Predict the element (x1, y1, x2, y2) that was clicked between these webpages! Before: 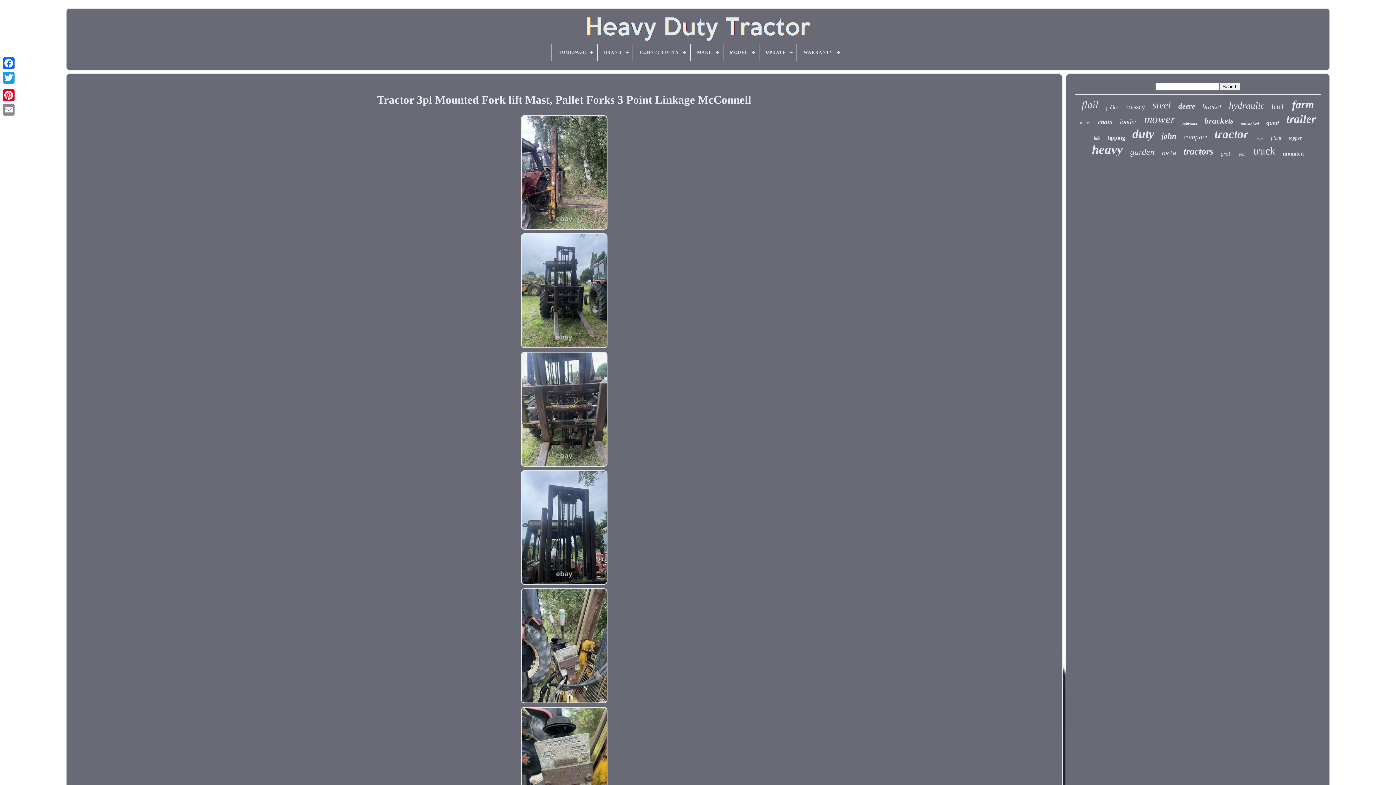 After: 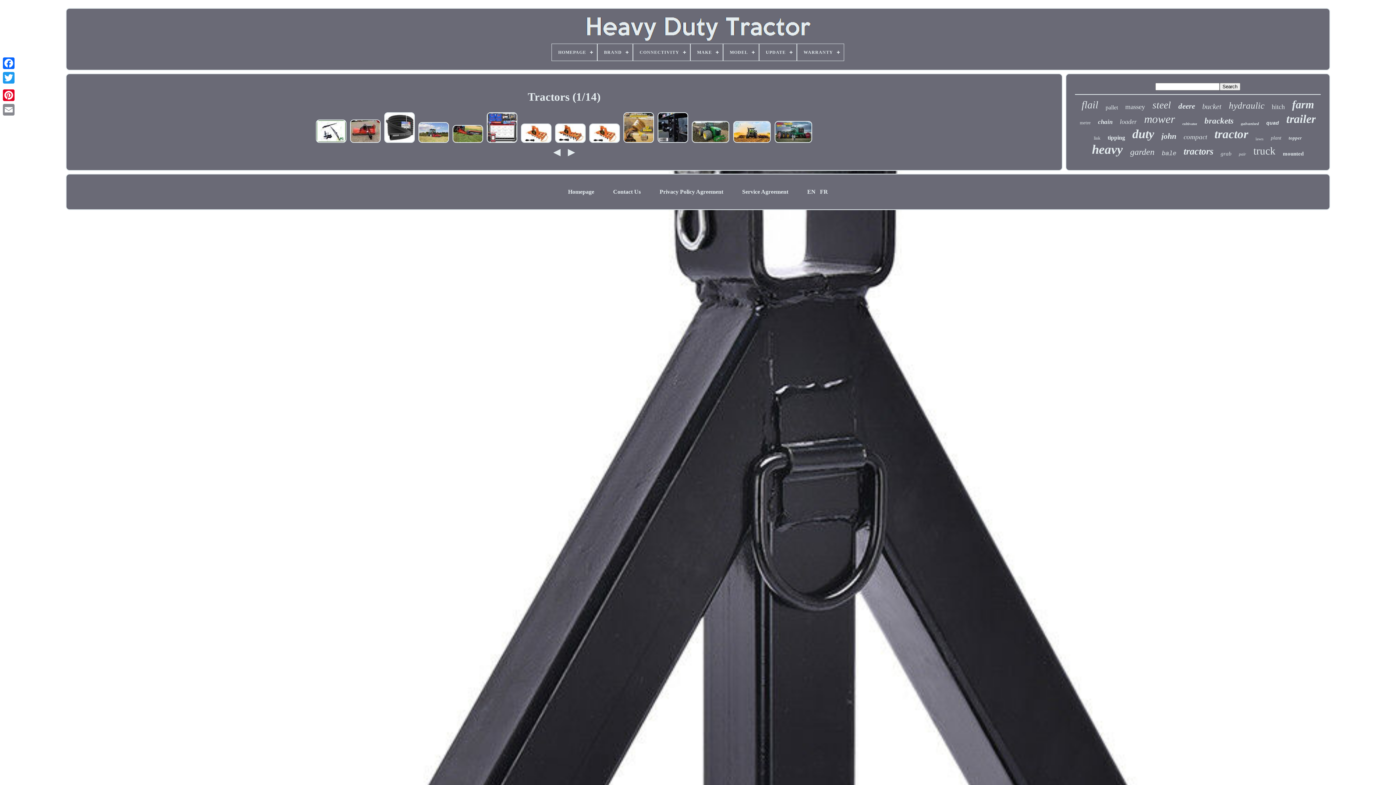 Action: bbox: (1183, 146, 1213, 157) label: tractors